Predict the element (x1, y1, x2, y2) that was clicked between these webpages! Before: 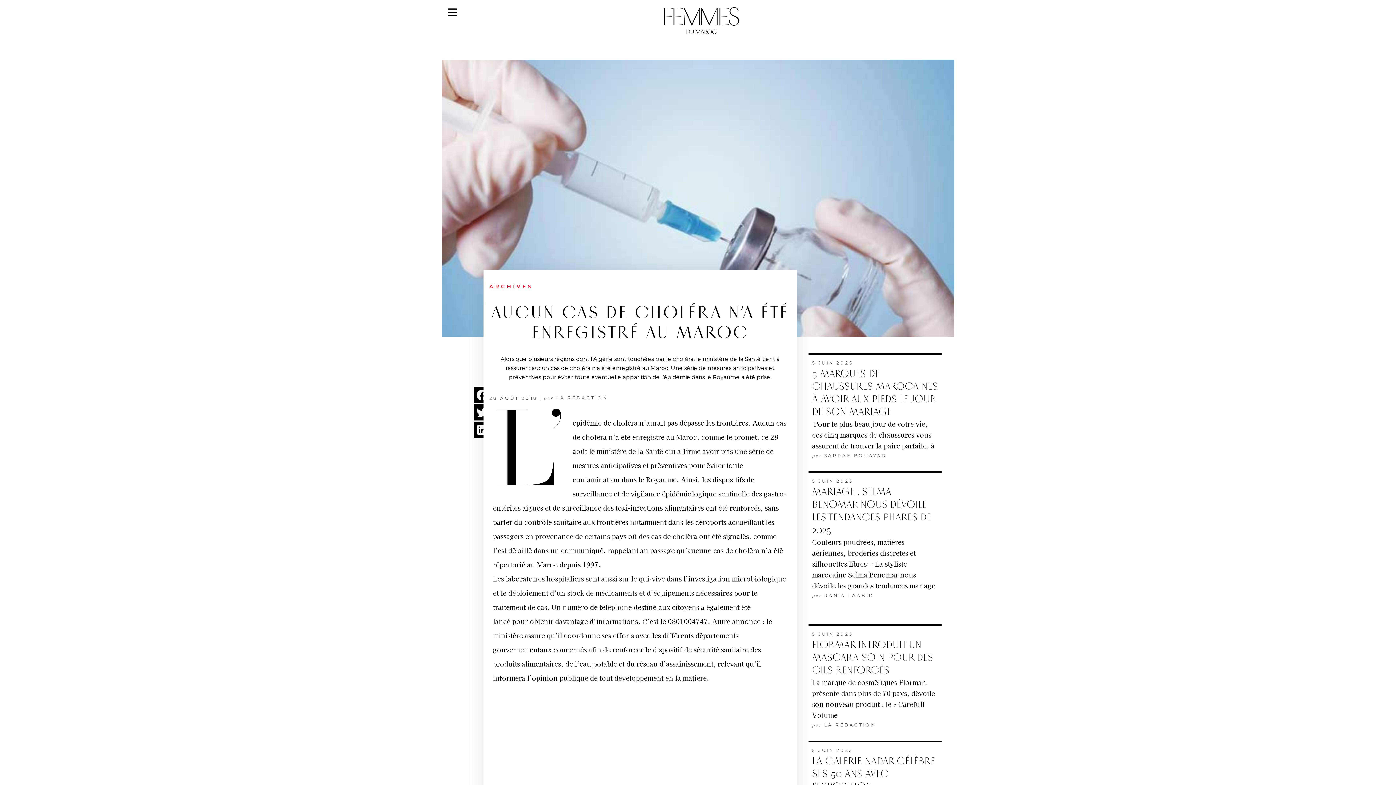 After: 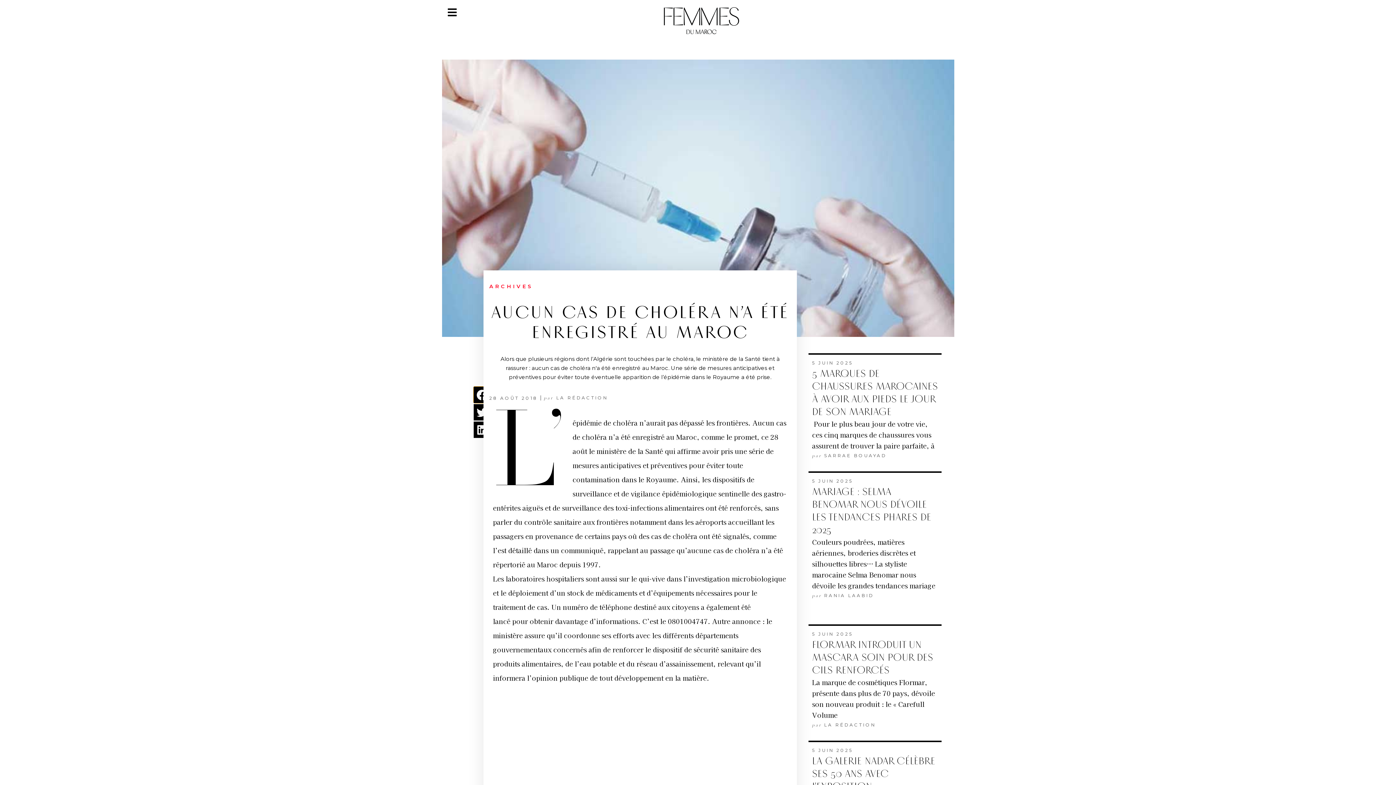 Action: bbox: (473, 386, 490, 403) label: Partager sur facebook